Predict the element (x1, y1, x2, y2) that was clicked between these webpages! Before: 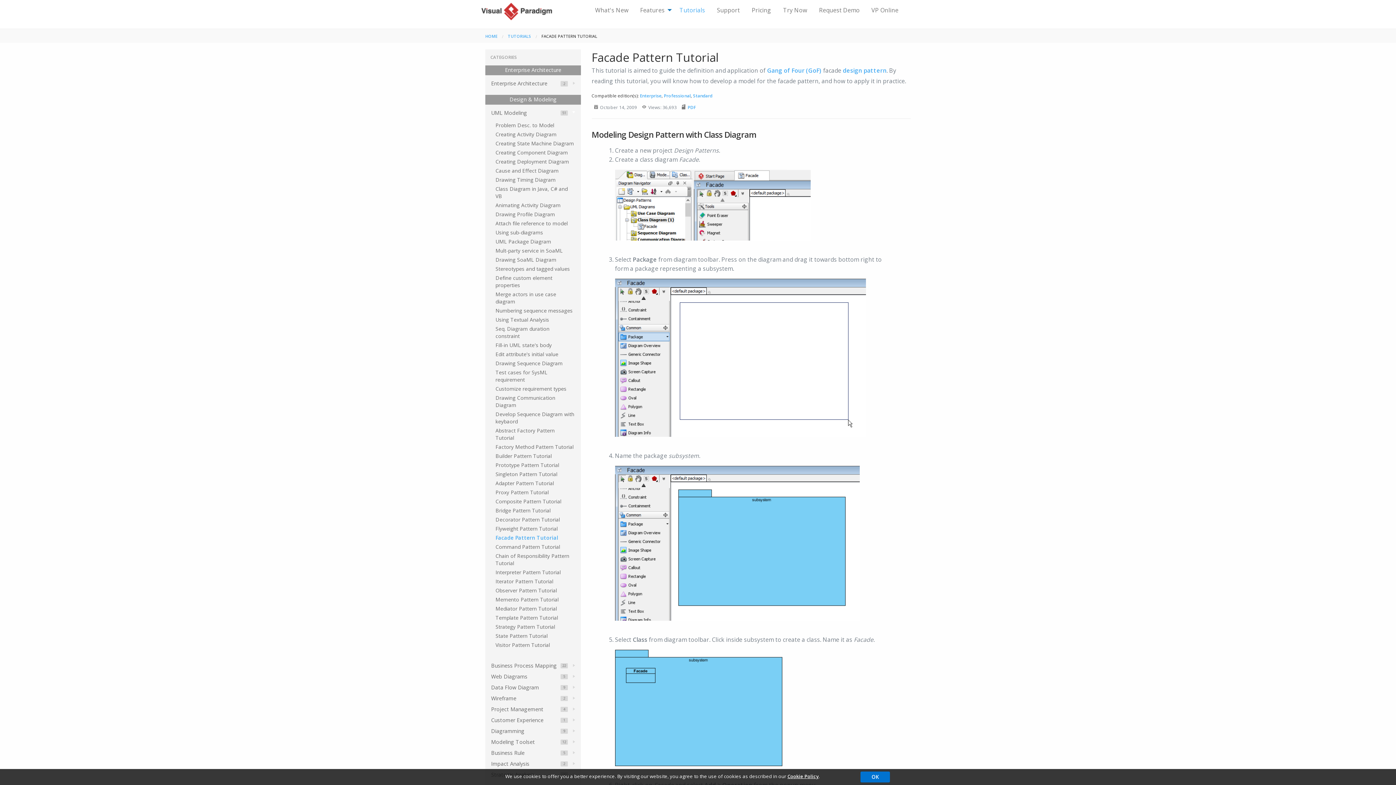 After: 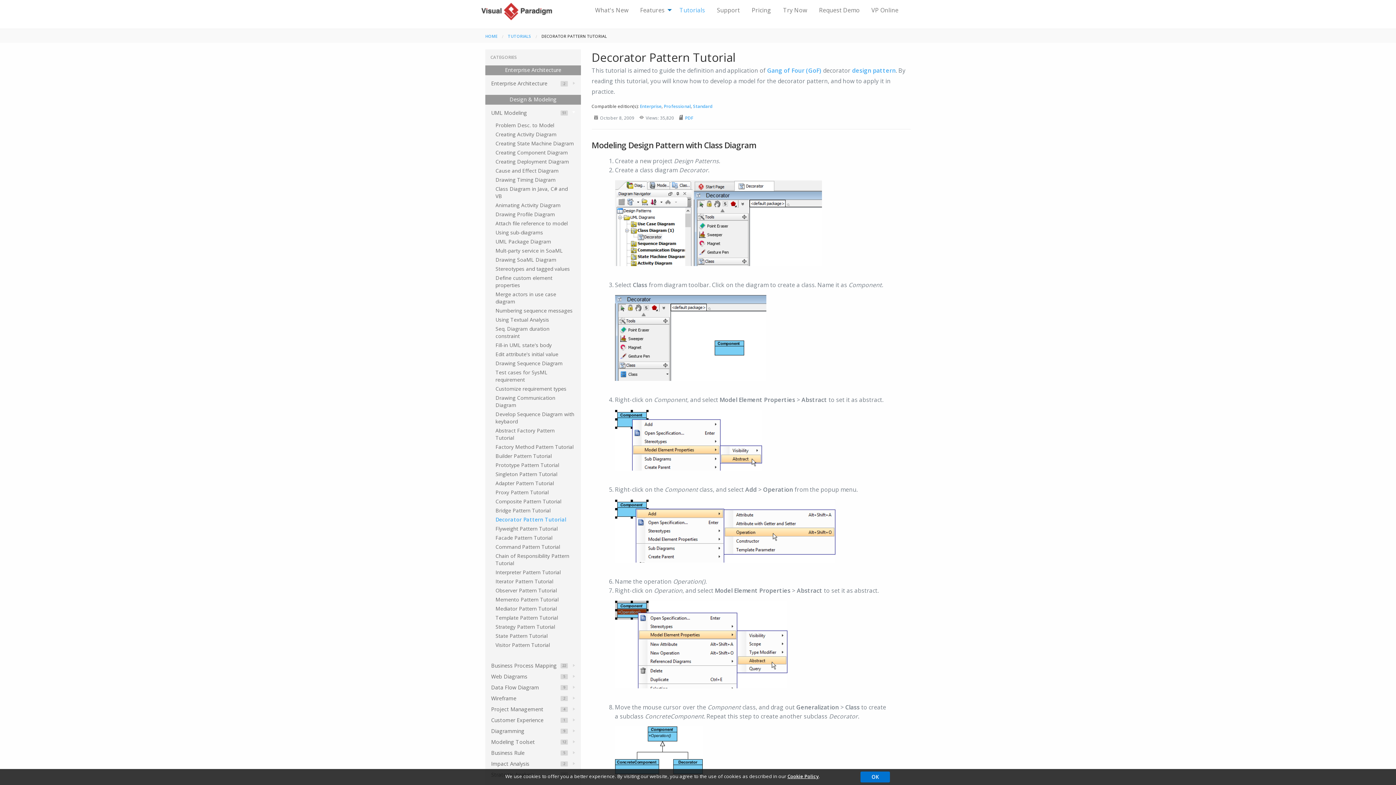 Action: label: Decorator Pattern Tutorial bbox: (495, 513, 560, 526)